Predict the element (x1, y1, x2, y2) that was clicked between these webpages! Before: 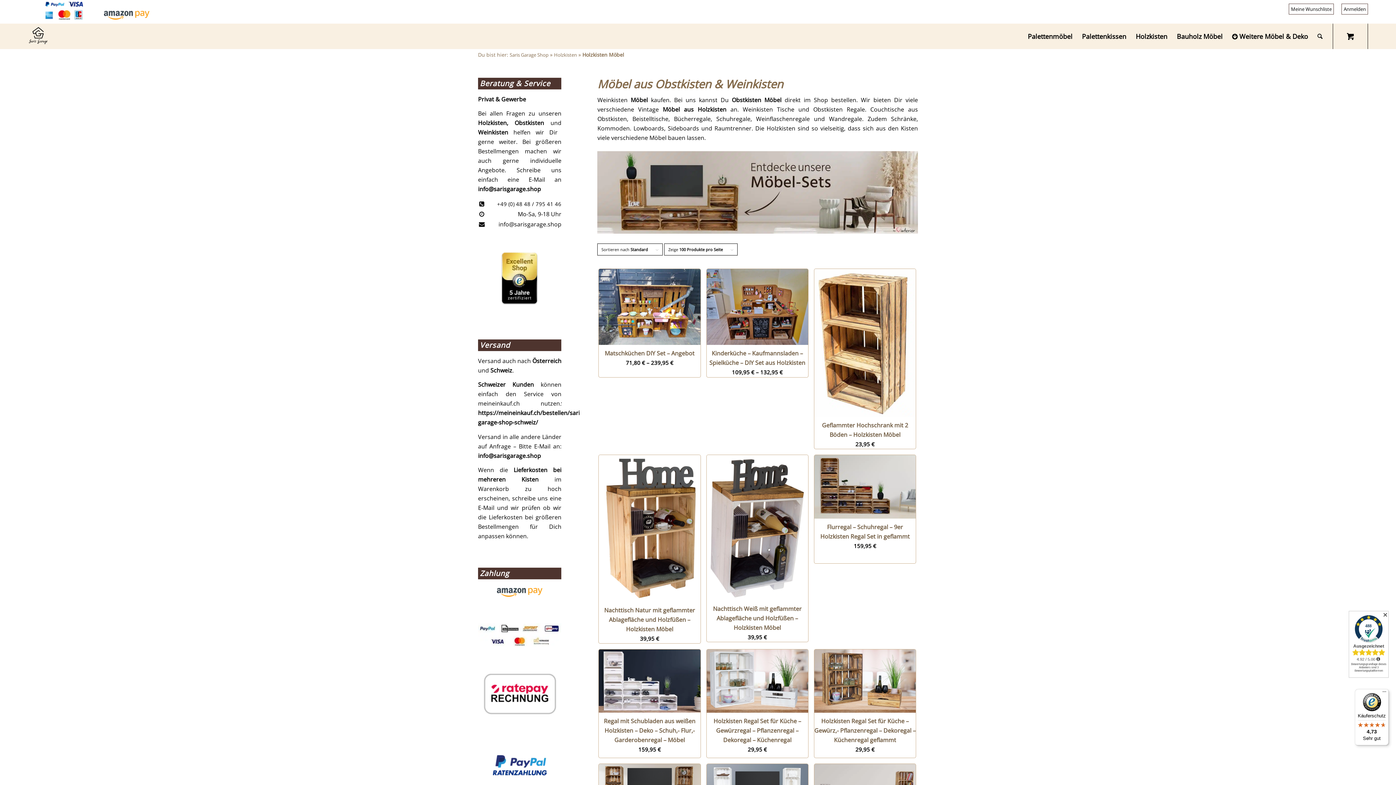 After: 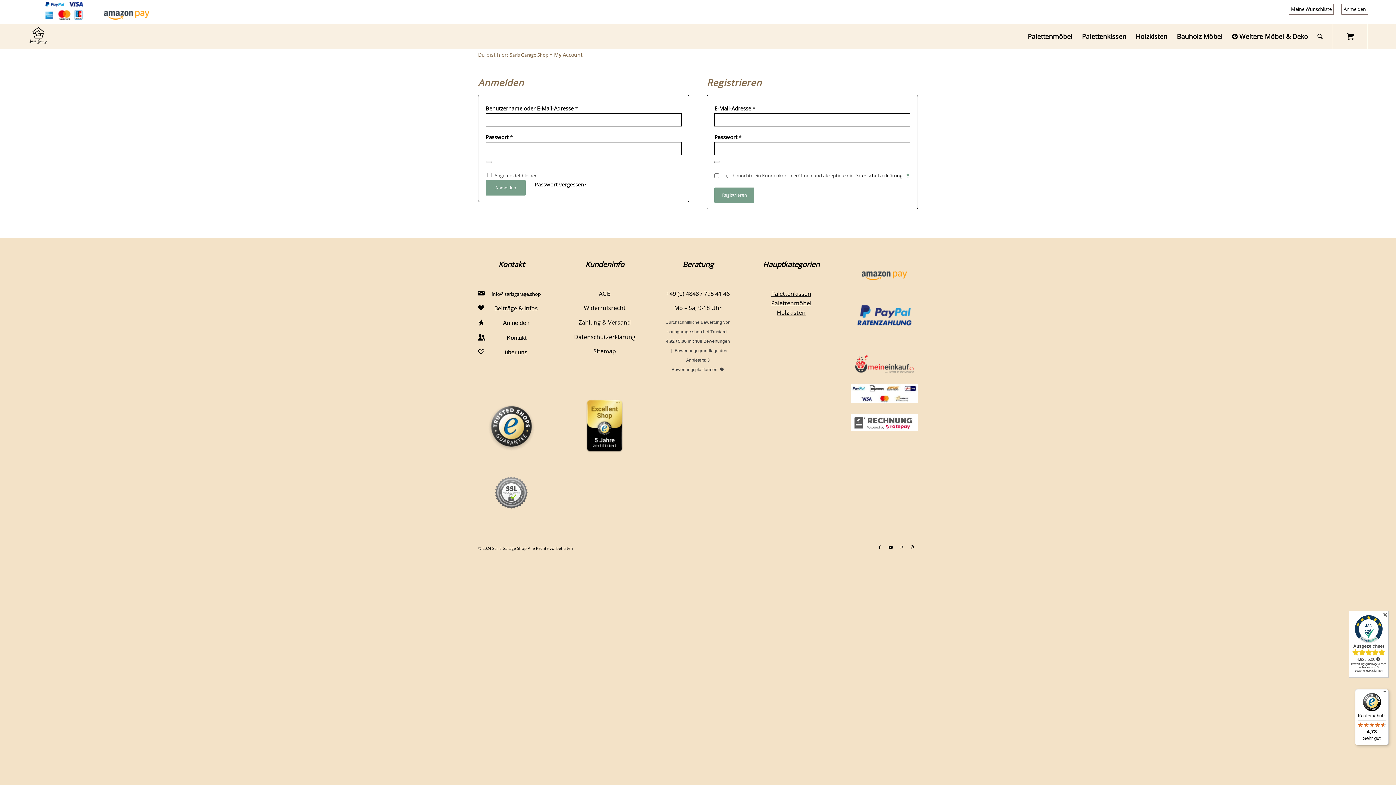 Action: label: Anmelden bbox: (1341, 3, 1368, 14)